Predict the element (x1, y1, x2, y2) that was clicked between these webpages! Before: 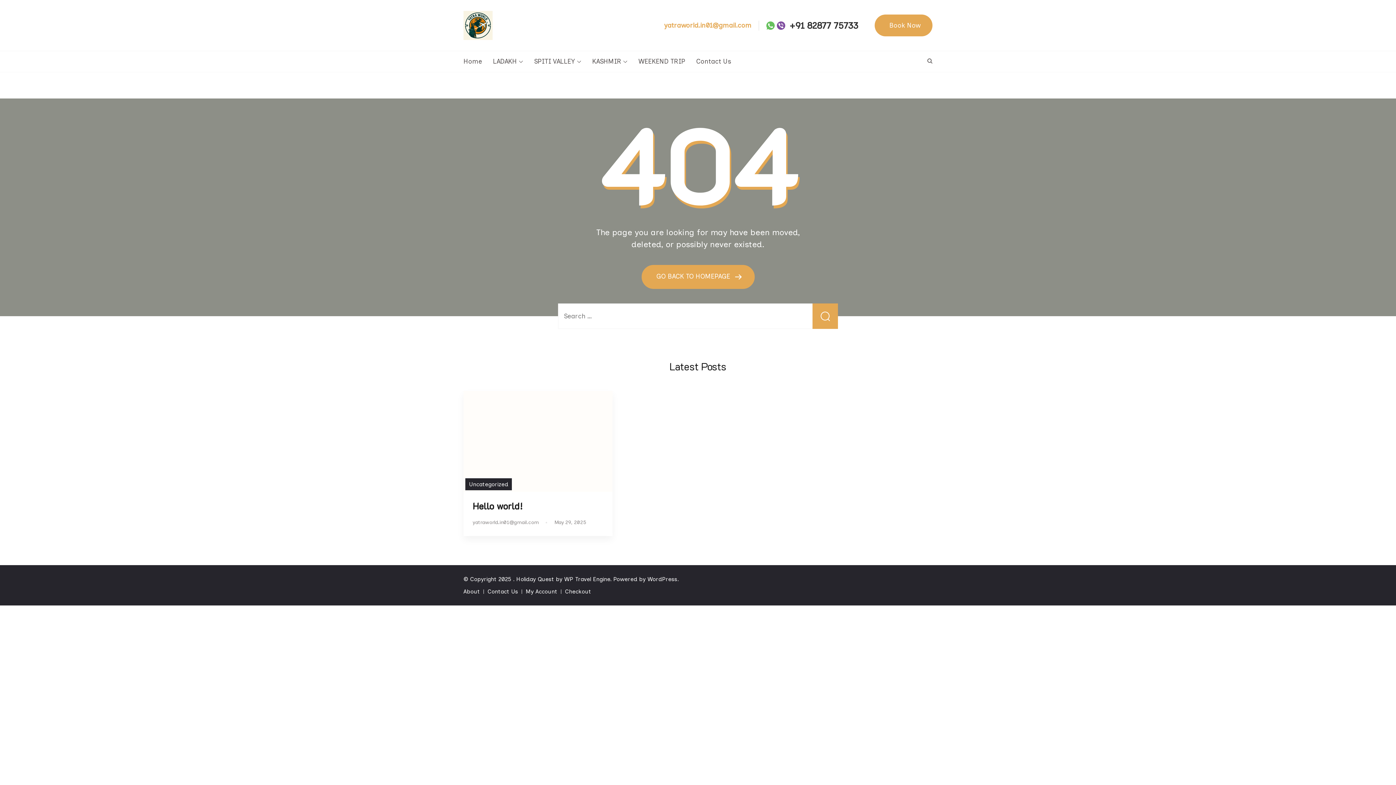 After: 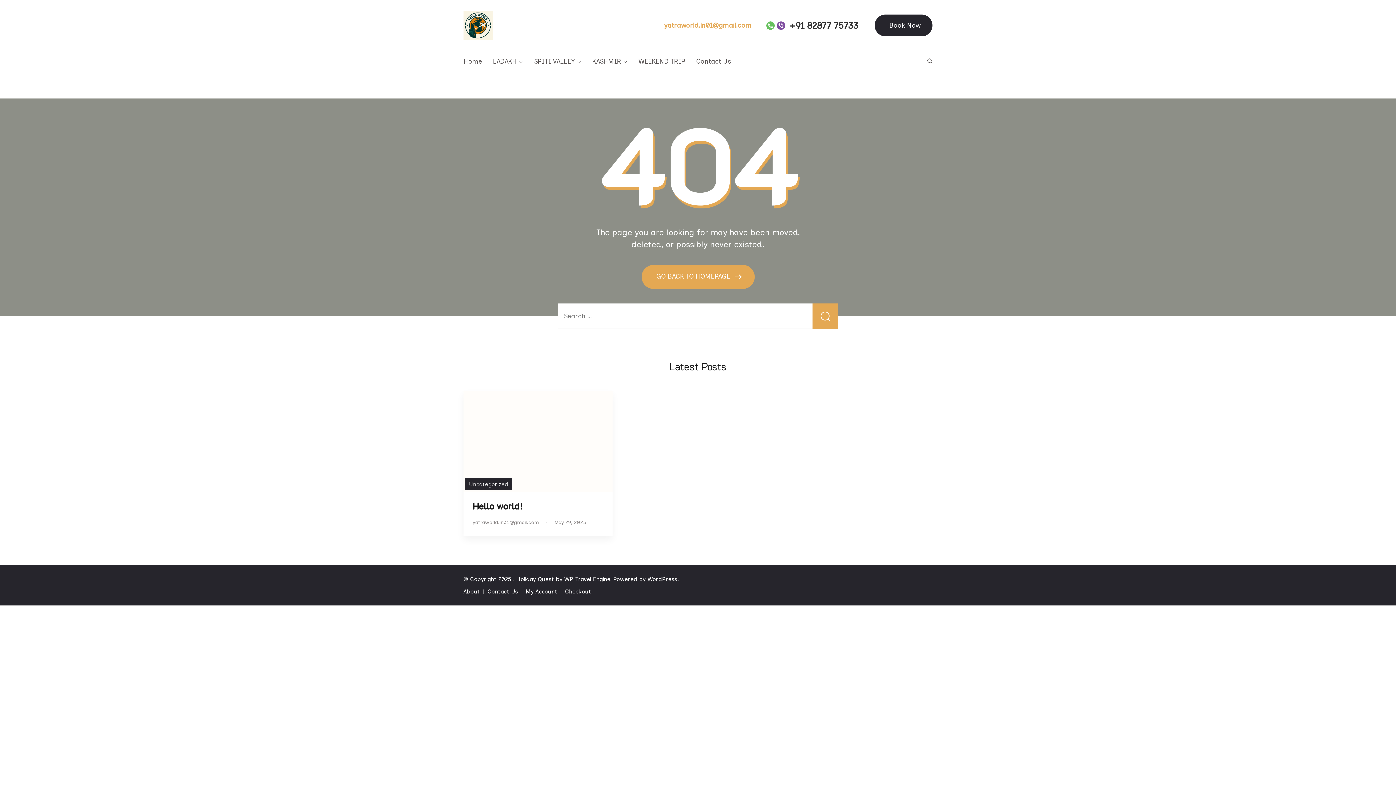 Action: label: Book Now bbox: (874, 14, 932, 36)